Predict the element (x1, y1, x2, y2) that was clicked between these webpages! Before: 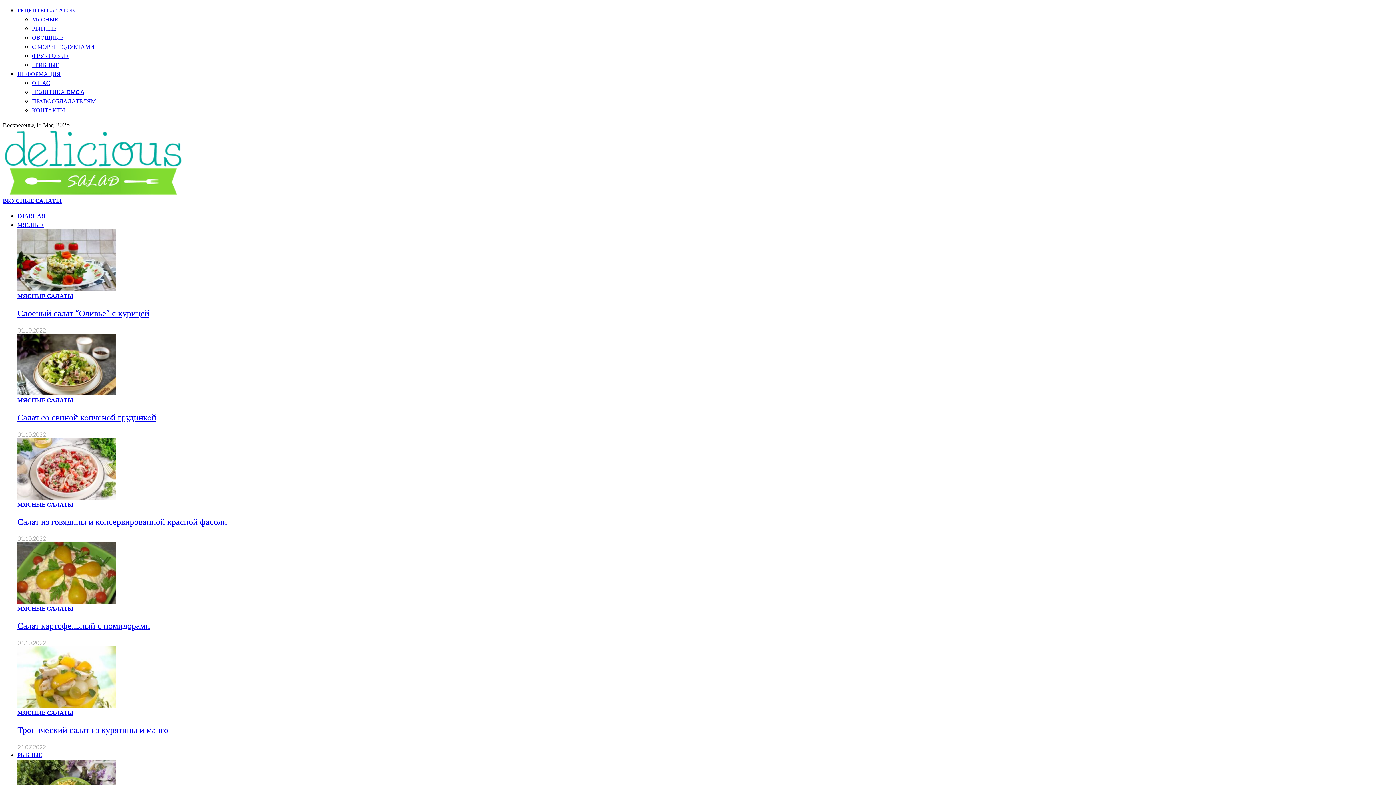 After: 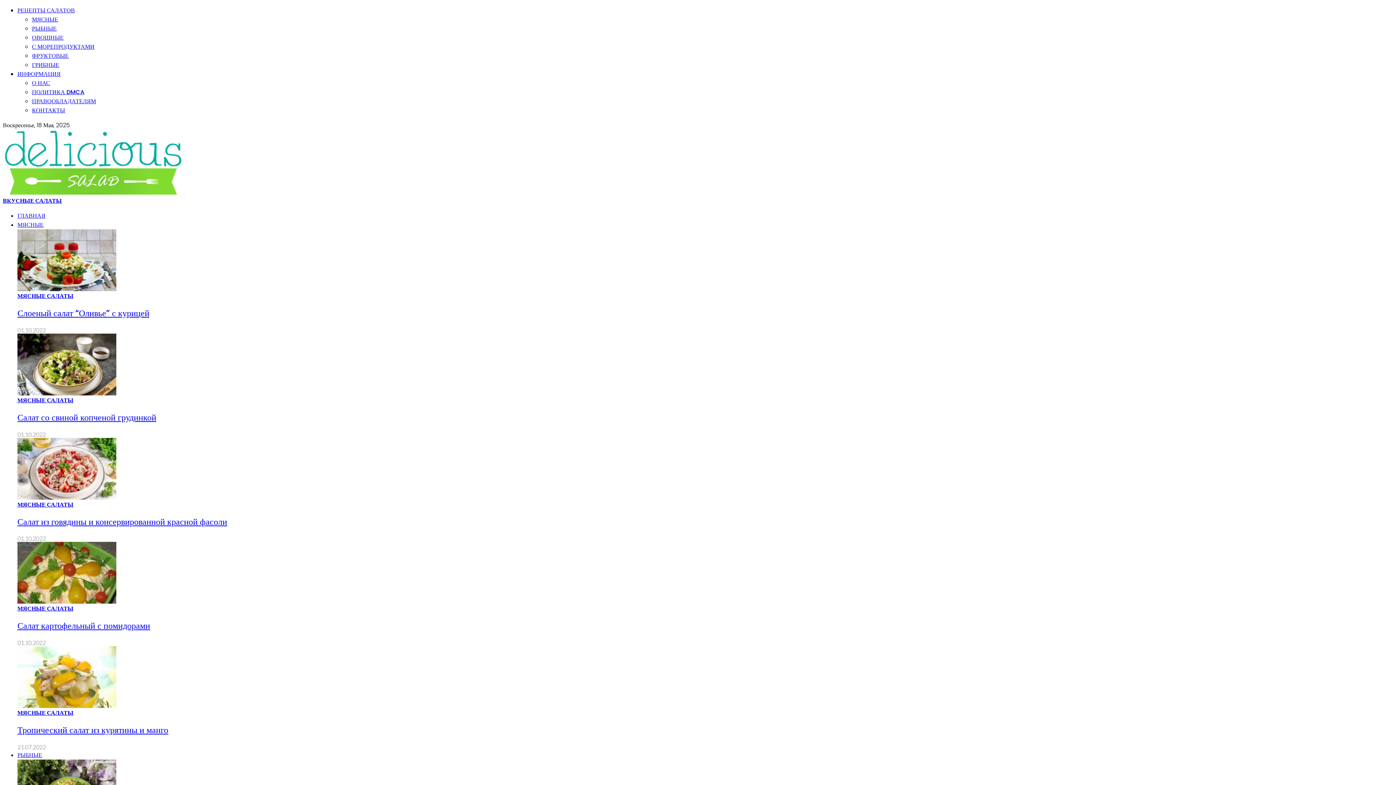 Action: bbox: (17, 598, 116, 605)